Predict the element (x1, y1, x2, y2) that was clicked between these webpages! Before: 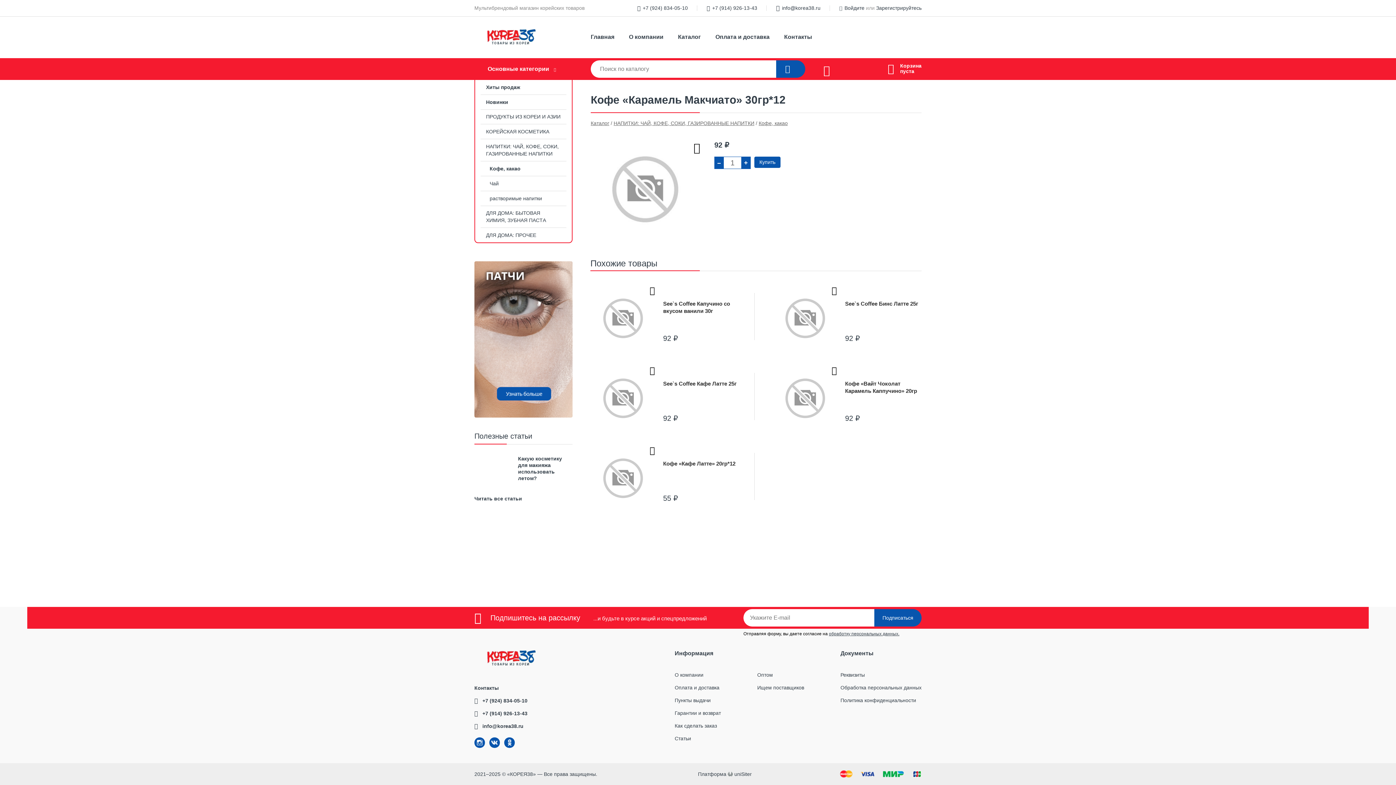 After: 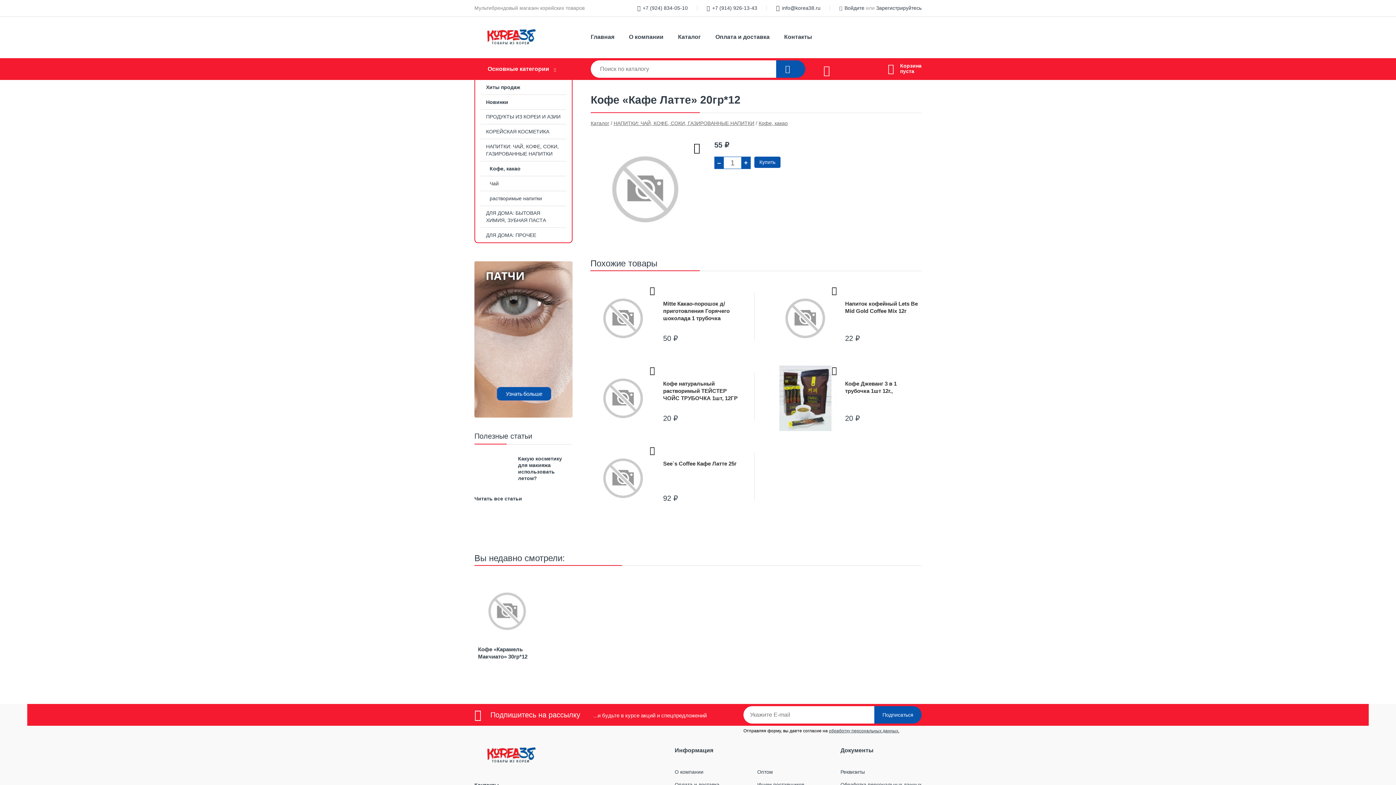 Action: bbox: (590, 445, 739, 511) label: Кофе «Кафе Латте» 20гр*12